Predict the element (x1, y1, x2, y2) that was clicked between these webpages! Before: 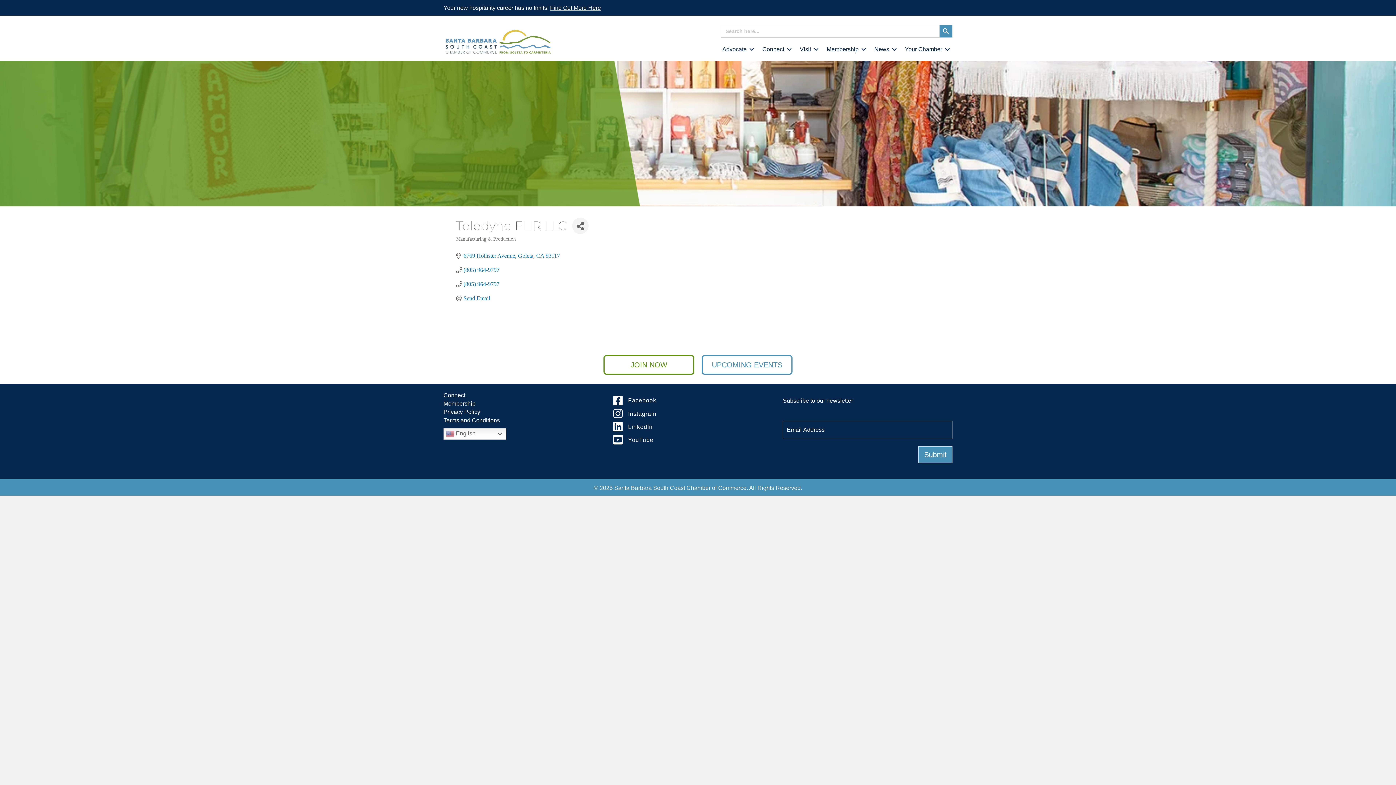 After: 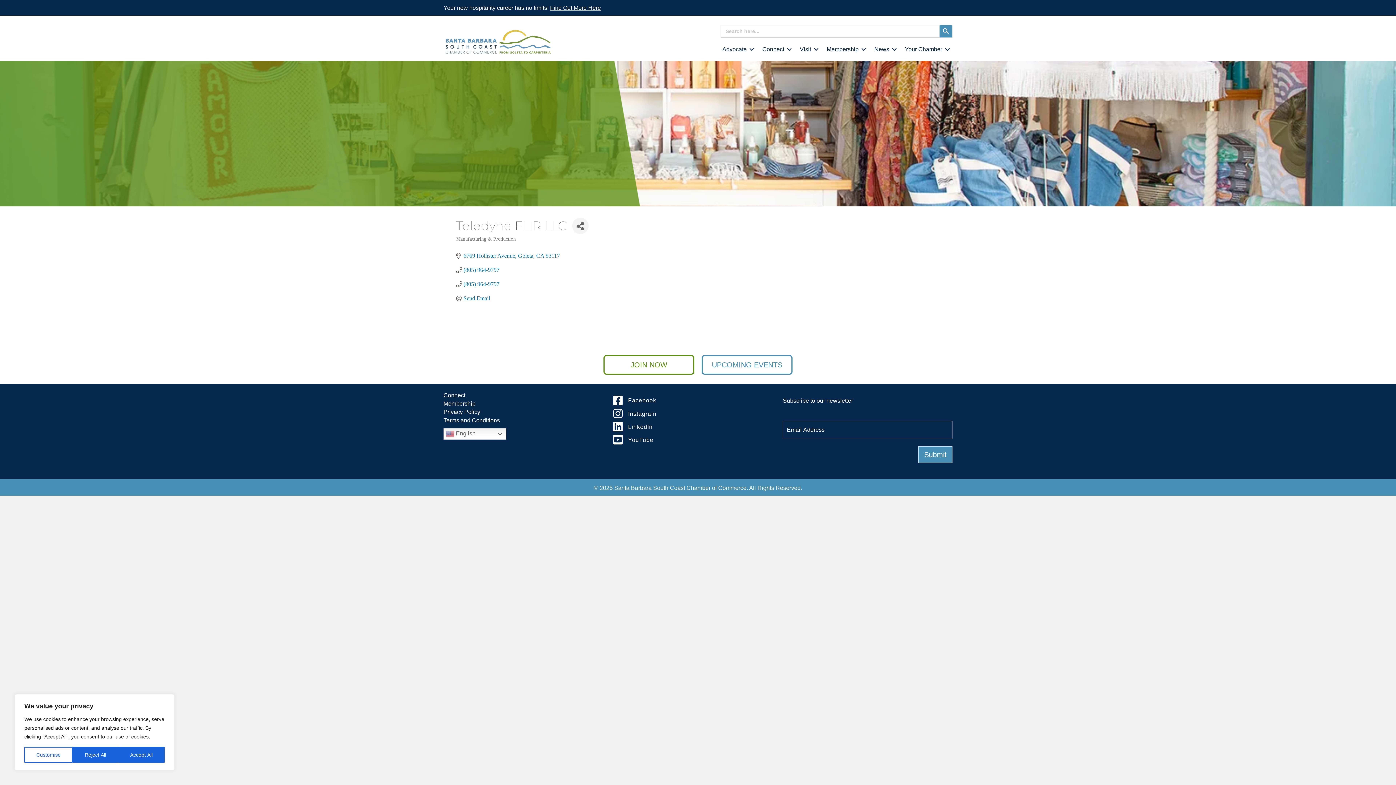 Action: bbox: (628, 409, 656, 418) label: Instagram